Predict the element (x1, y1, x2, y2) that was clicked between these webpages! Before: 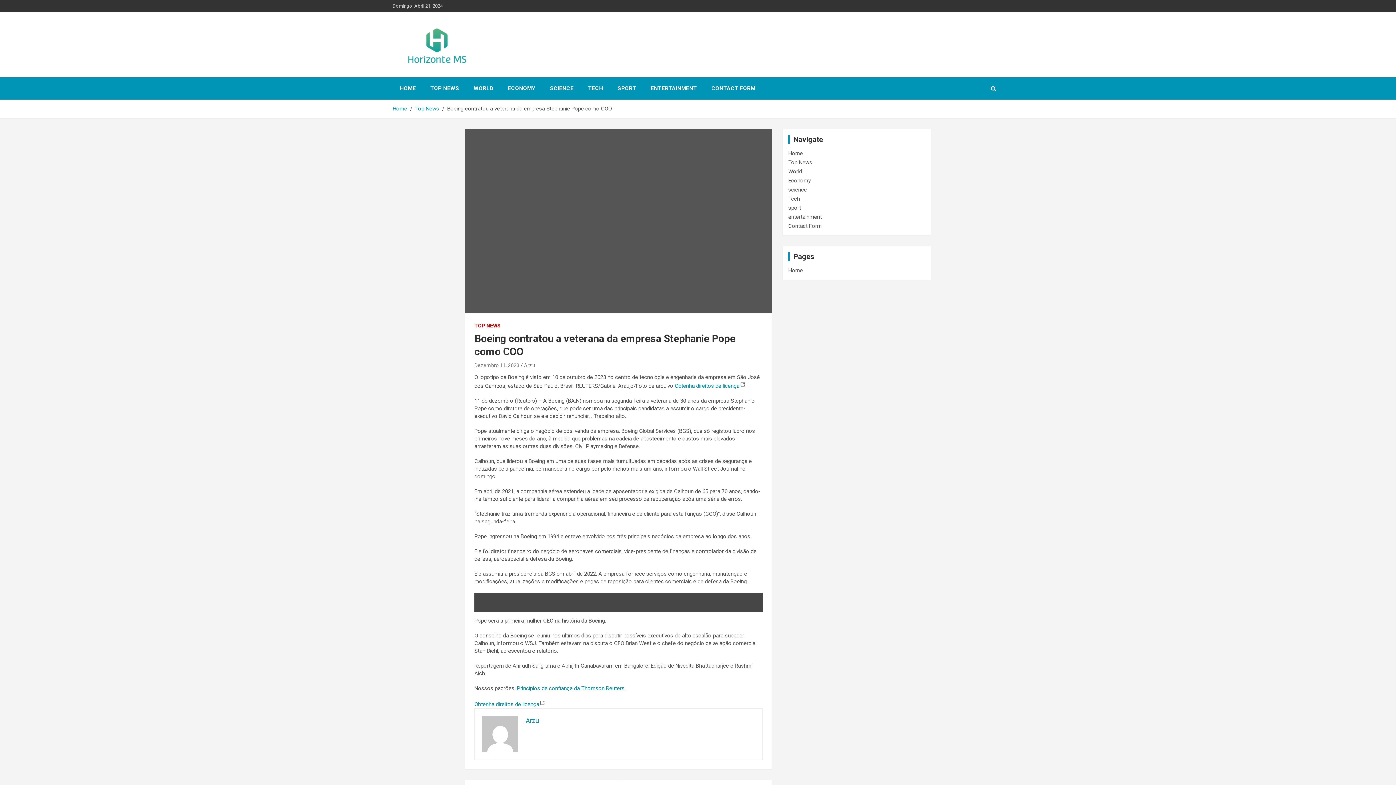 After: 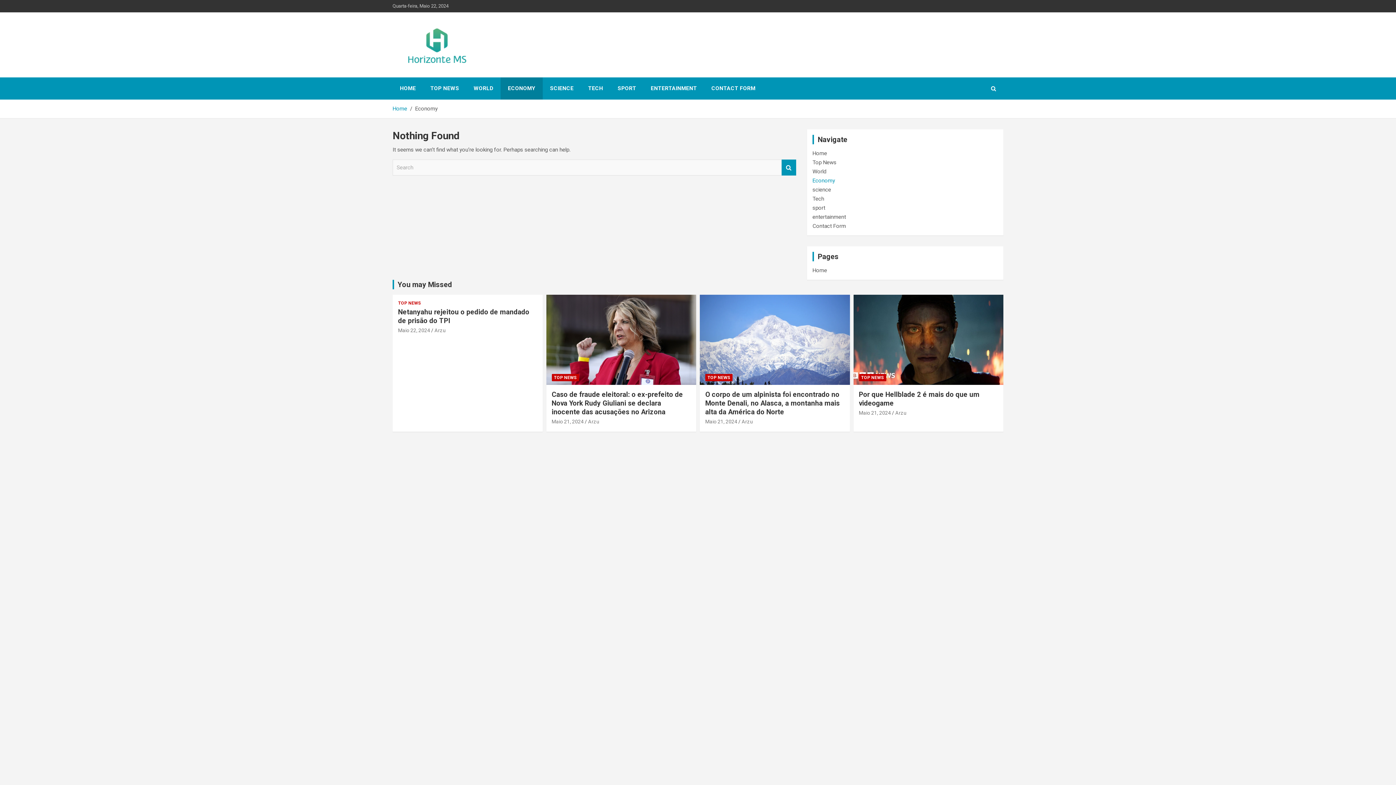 Action: bbox: (500, 77, 542, 99) label: ECONOMY